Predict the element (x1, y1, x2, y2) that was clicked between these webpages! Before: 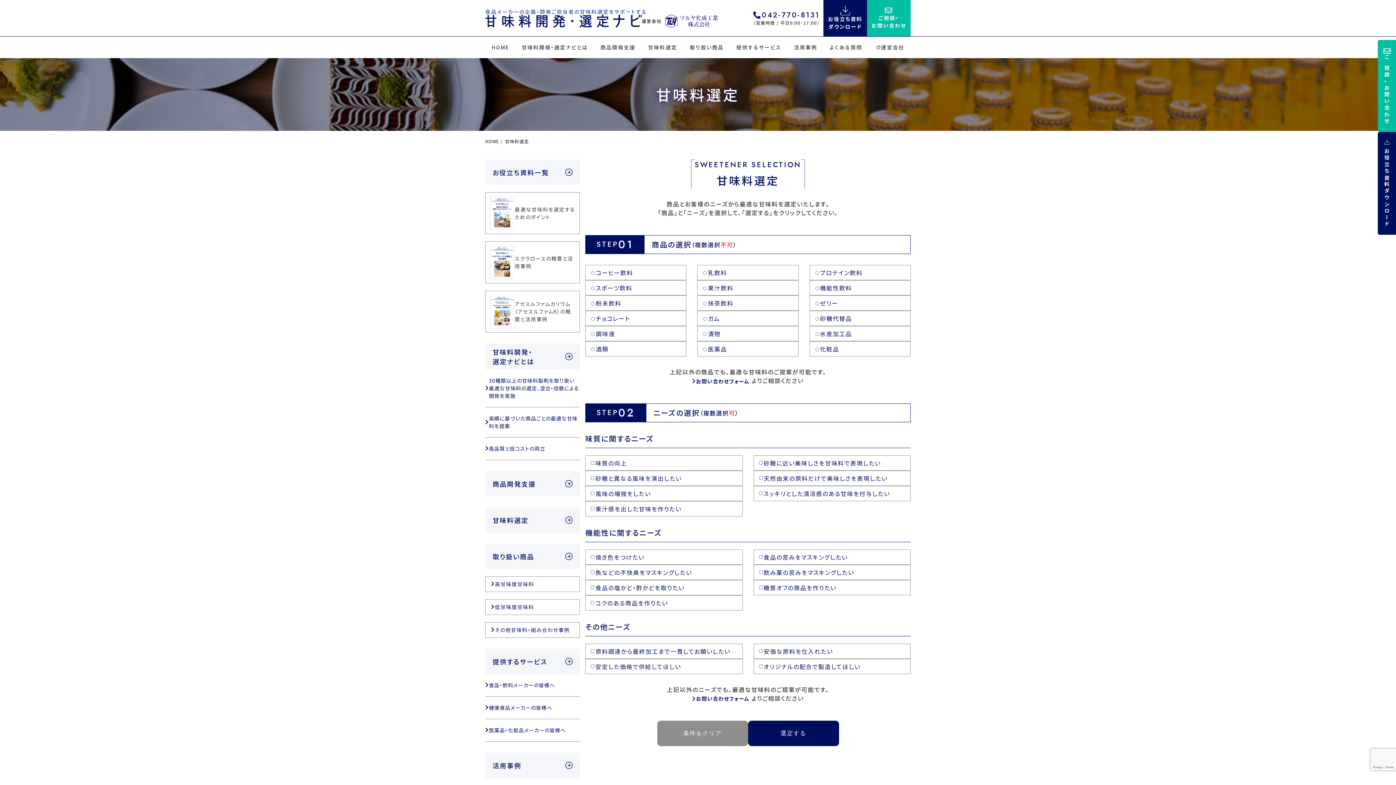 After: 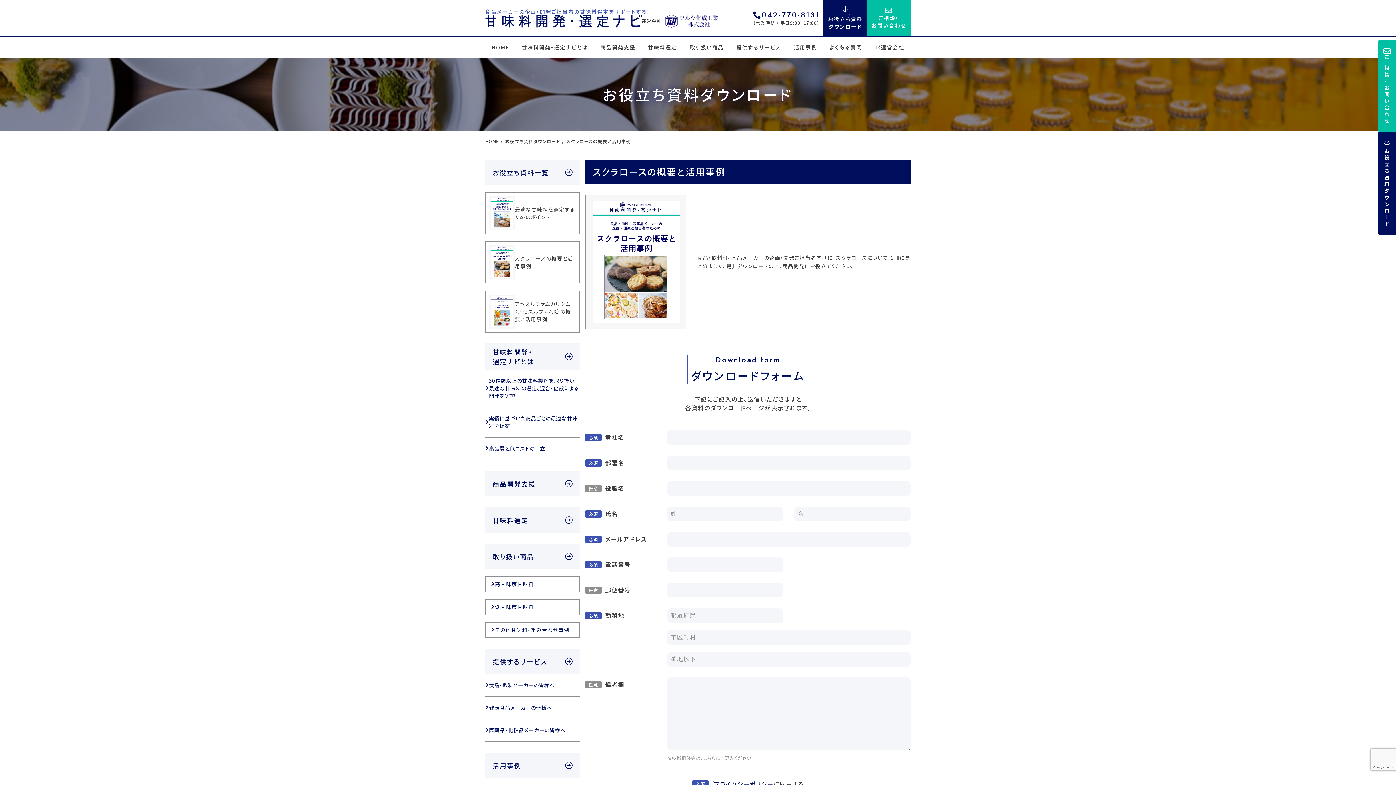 Action: label: スクラロースの概要と活用事例 bbox: (485, 241, 580, 283)